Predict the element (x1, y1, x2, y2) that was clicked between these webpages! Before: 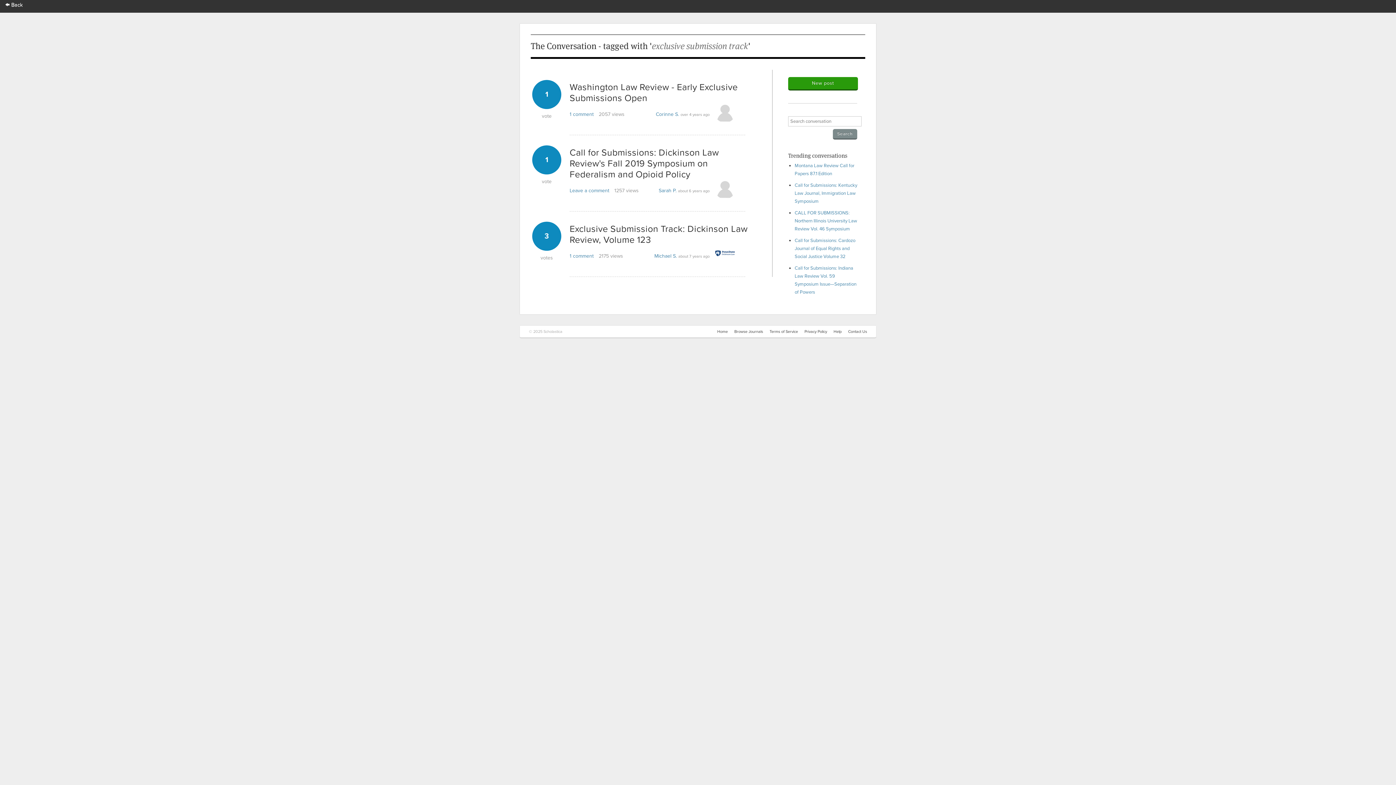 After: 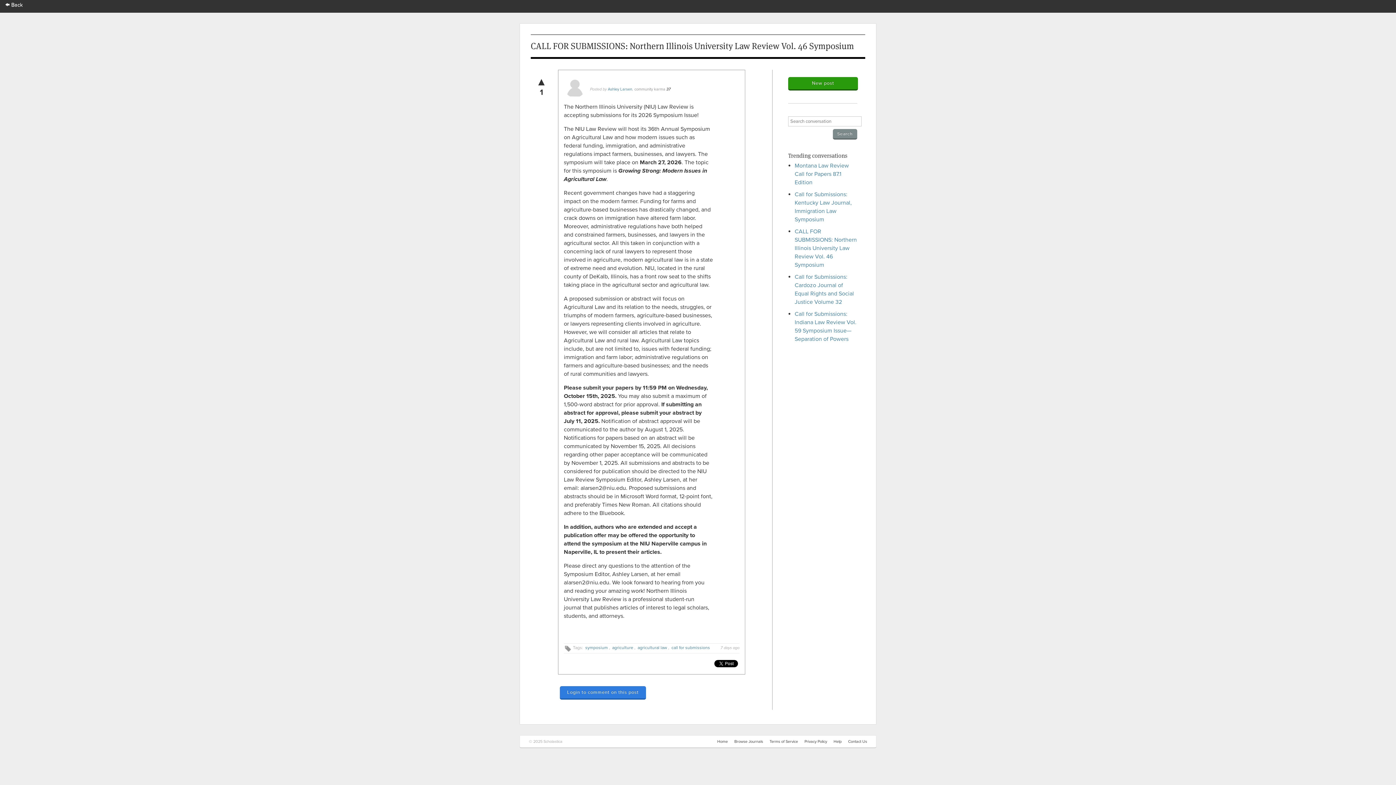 Action: bbox: (794, 210, 857, 232) label: CALL FOR SUBMISSIONS: Northern Illinois University Law Review Vol. 46 Symposium